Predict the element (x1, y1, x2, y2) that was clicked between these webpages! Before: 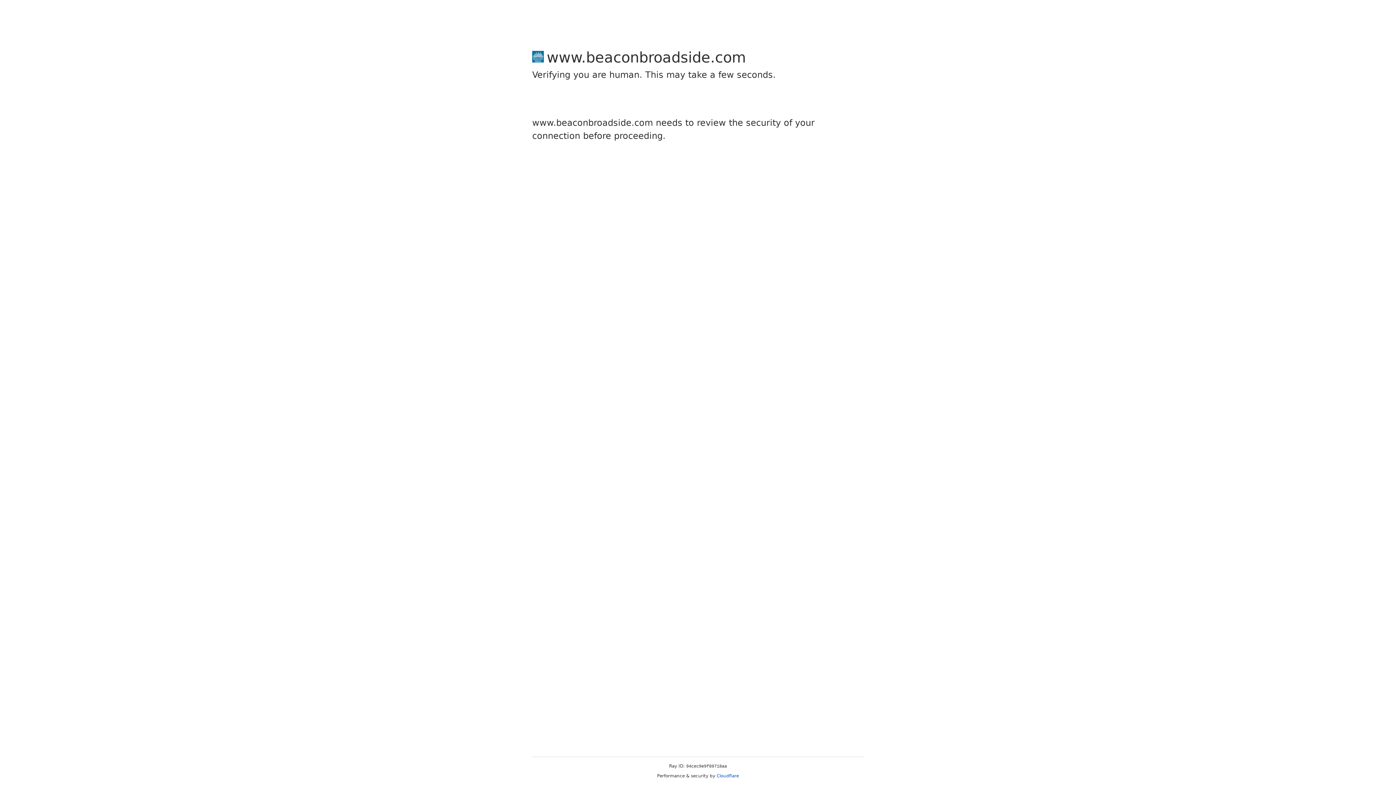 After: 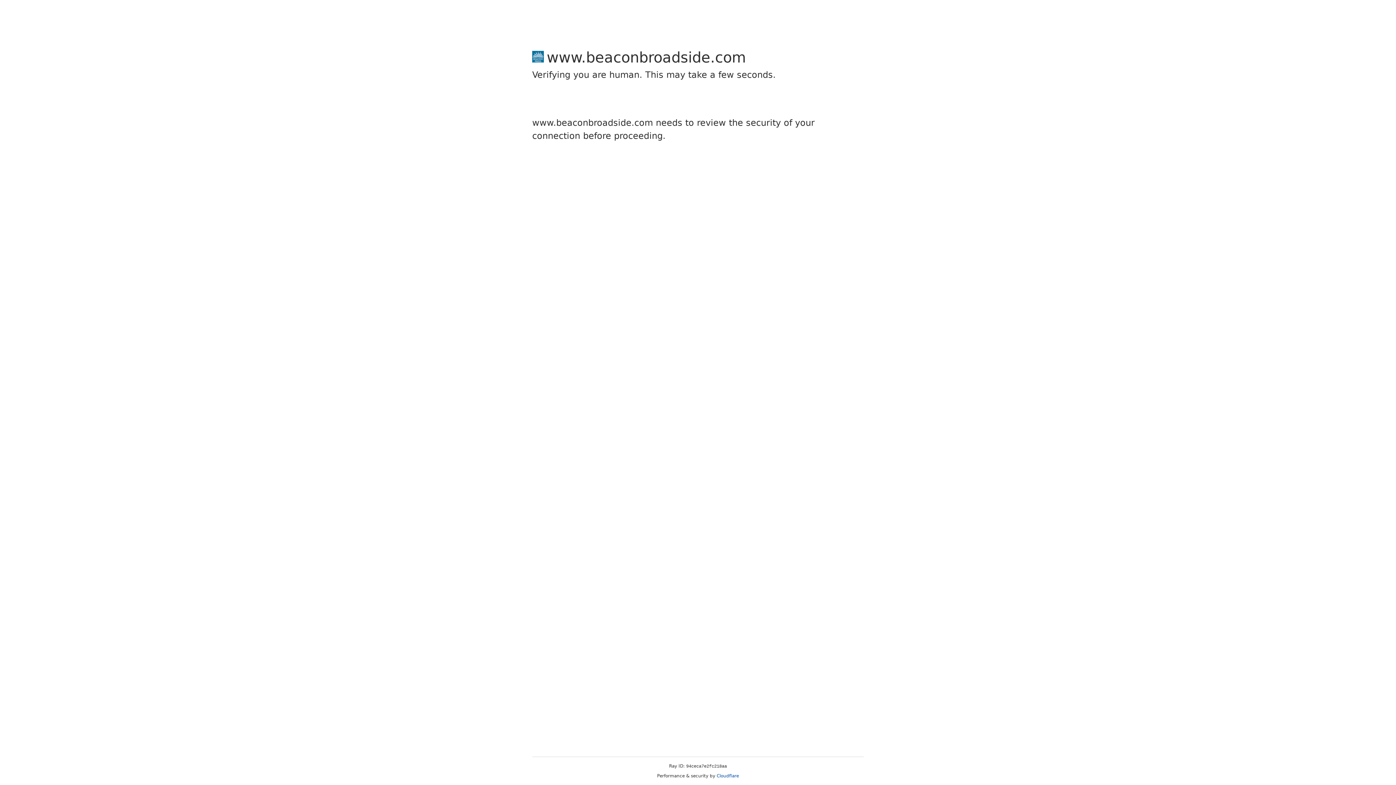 Action: label: Cloudflare bbox: (716, 773, 739, 778)